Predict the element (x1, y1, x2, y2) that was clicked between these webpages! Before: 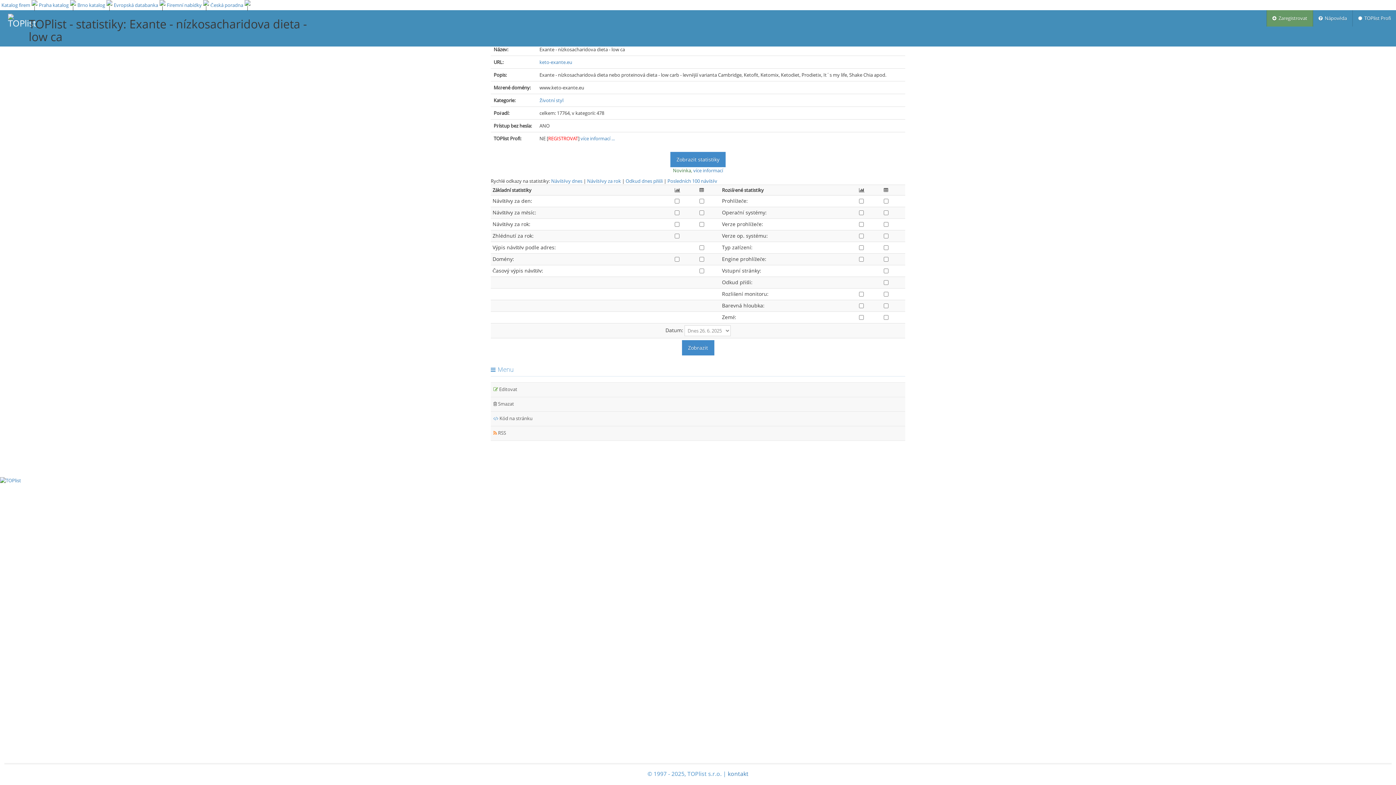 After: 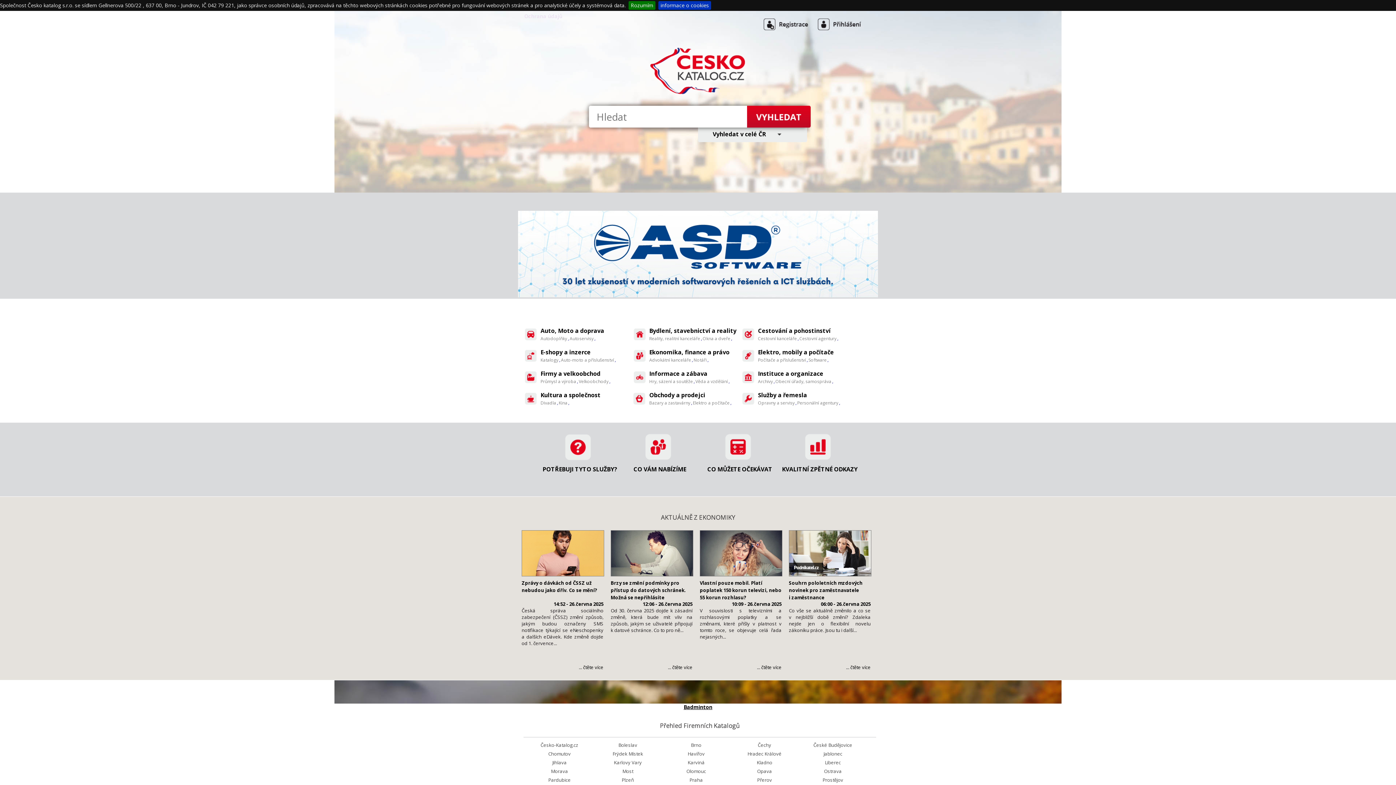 Action: label: Katalog firem bbox: (1, 1, 30, 8)